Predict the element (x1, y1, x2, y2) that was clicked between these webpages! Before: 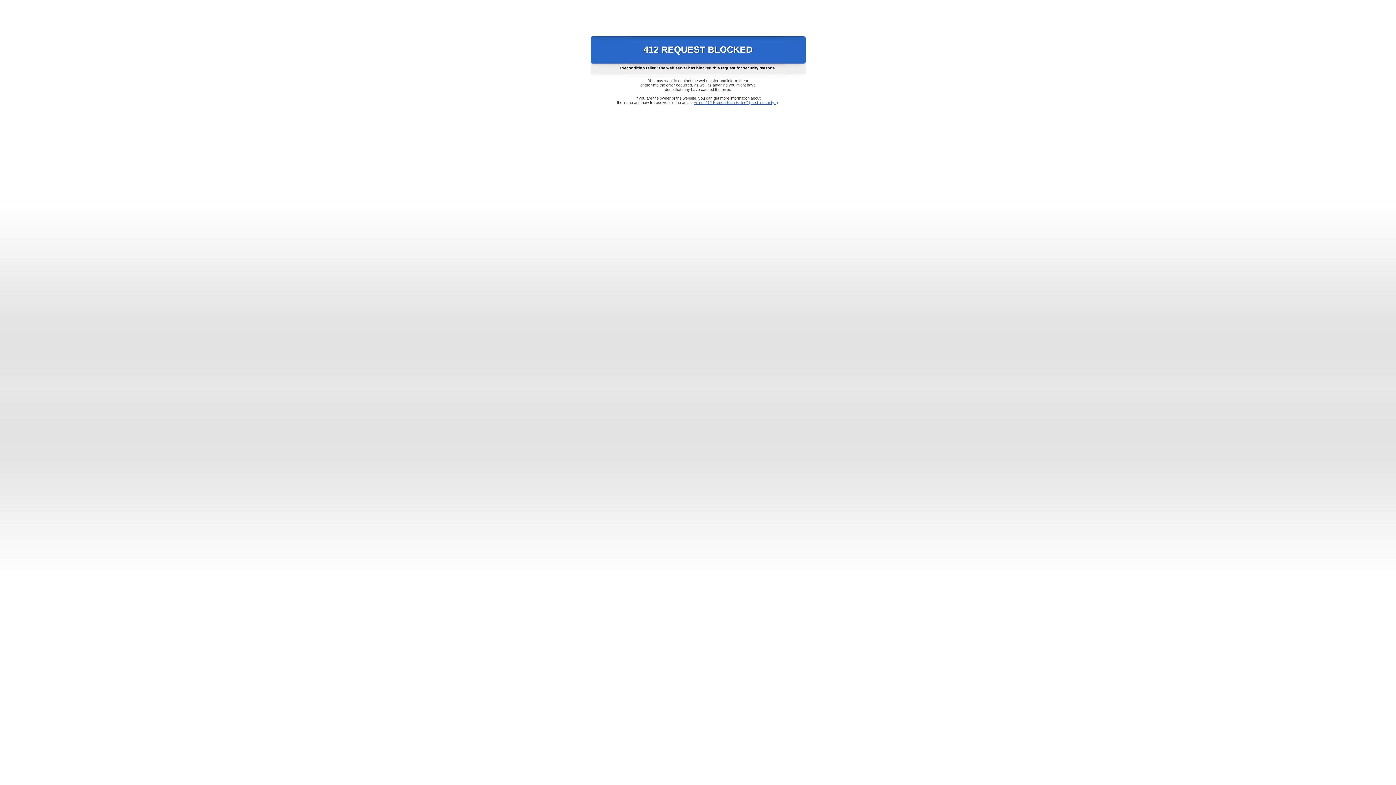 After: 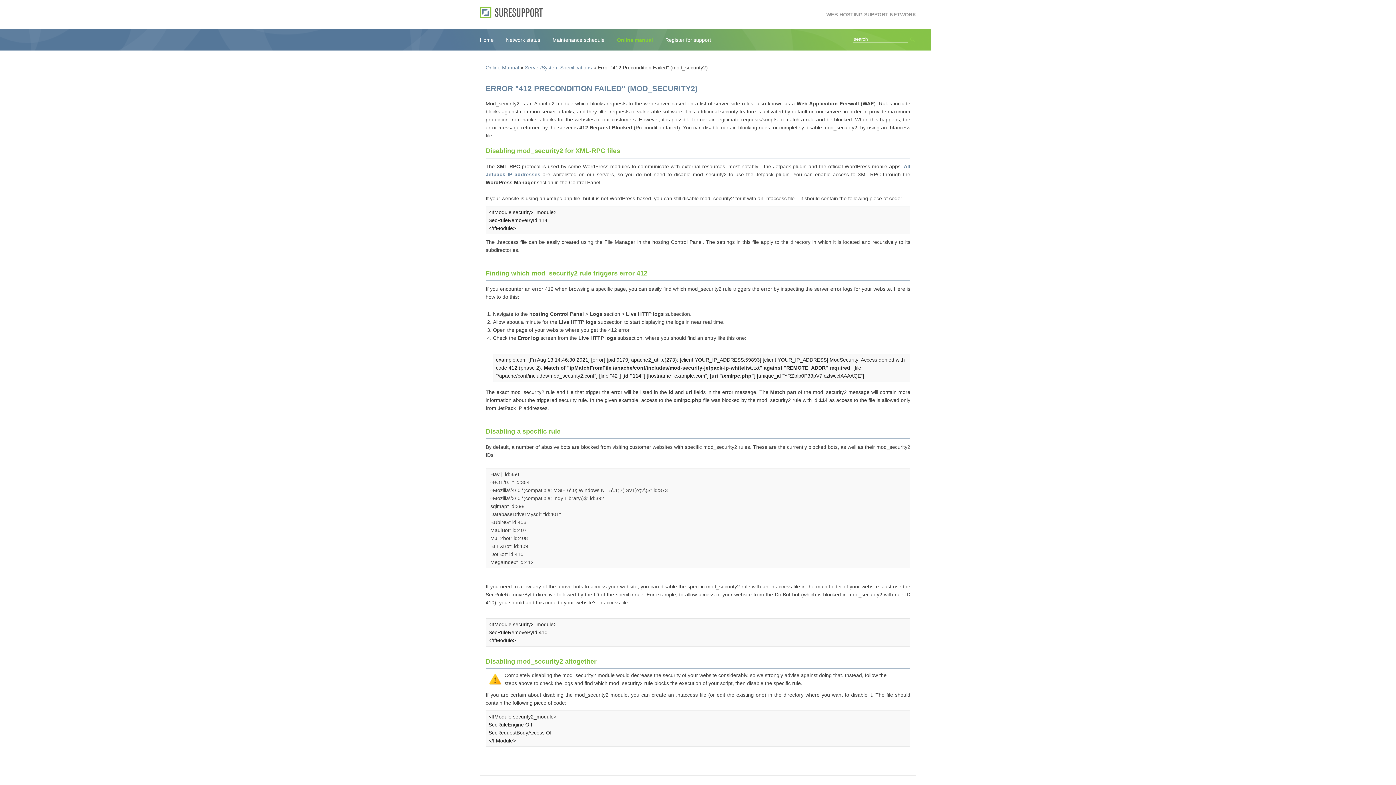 Action: bbox: (693, 100, 778, 104) label: Error "412 Precondition Failed" (mod_security2)